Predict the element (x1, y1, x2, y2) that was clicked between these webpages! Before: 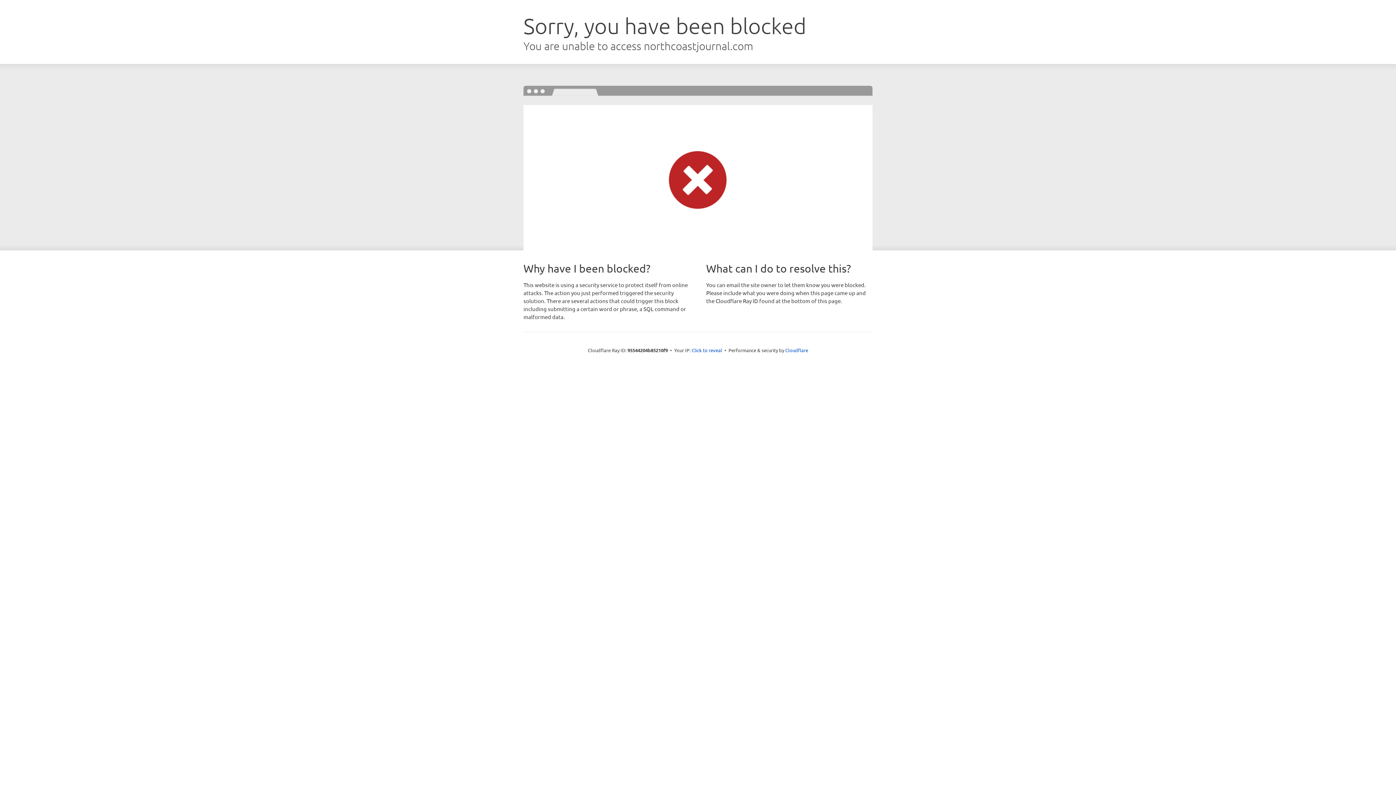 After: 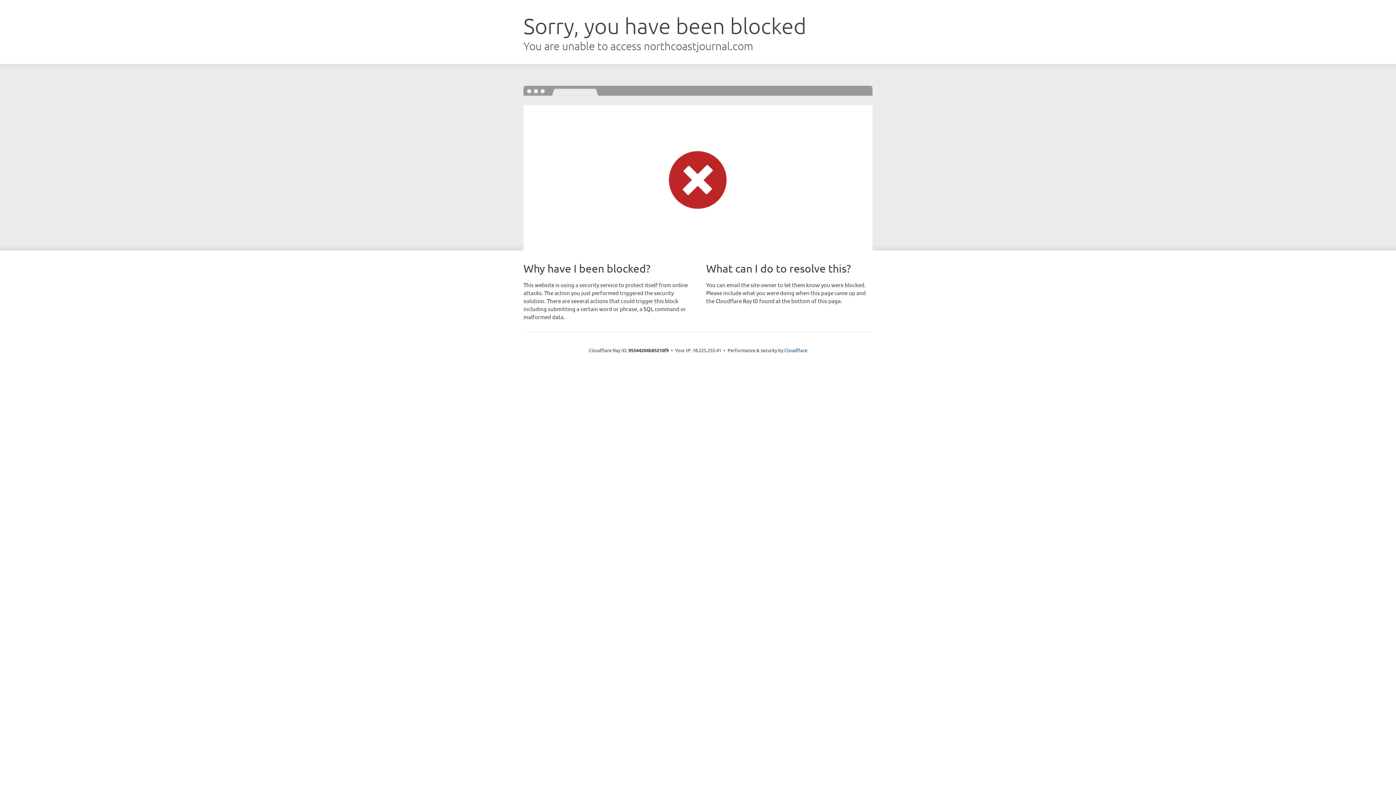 Action: bbox: (691, 346, 722, 353) label: Click to reveal